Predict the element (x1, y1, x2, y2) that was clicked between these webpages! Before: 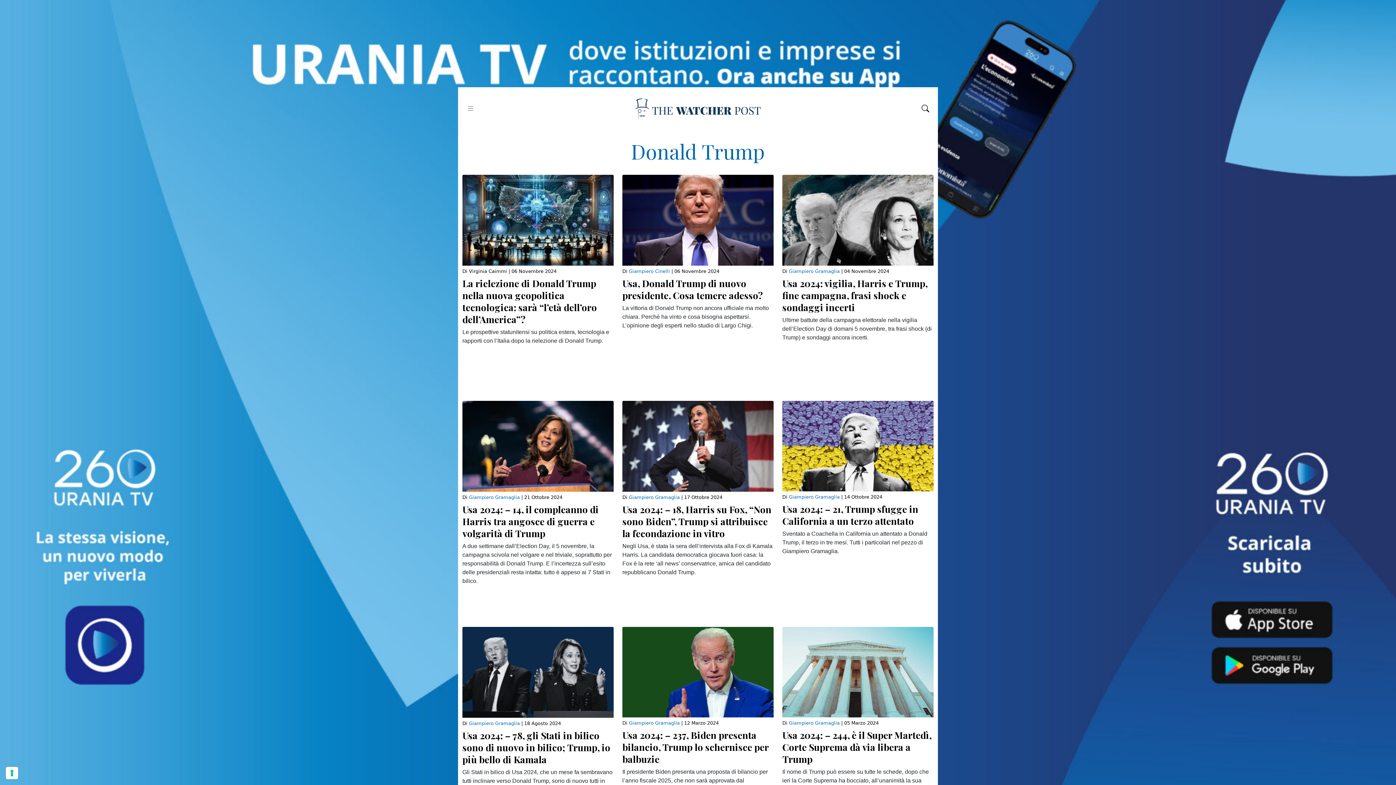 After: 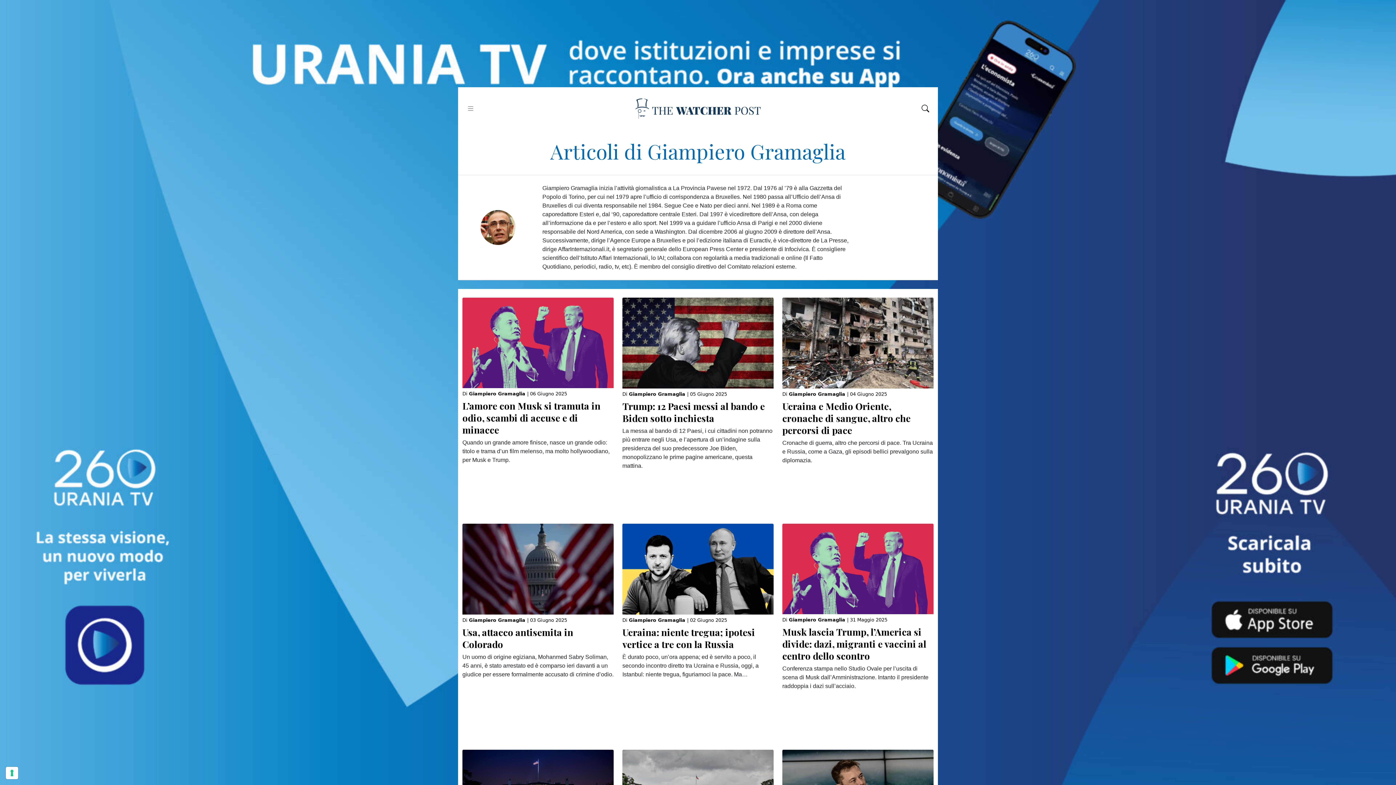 Action: bbox: (629, 720, 680, 726) label: Giampiero Gramaglia